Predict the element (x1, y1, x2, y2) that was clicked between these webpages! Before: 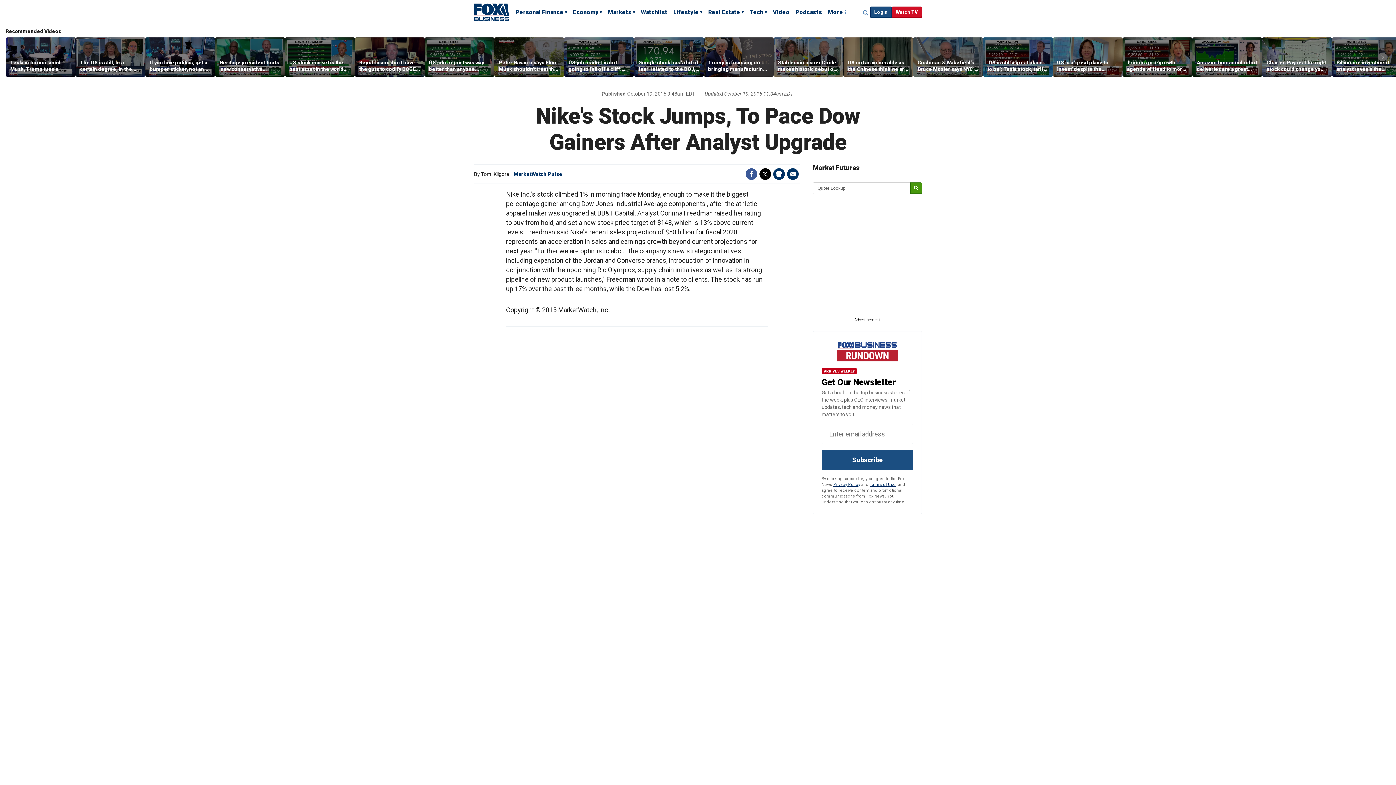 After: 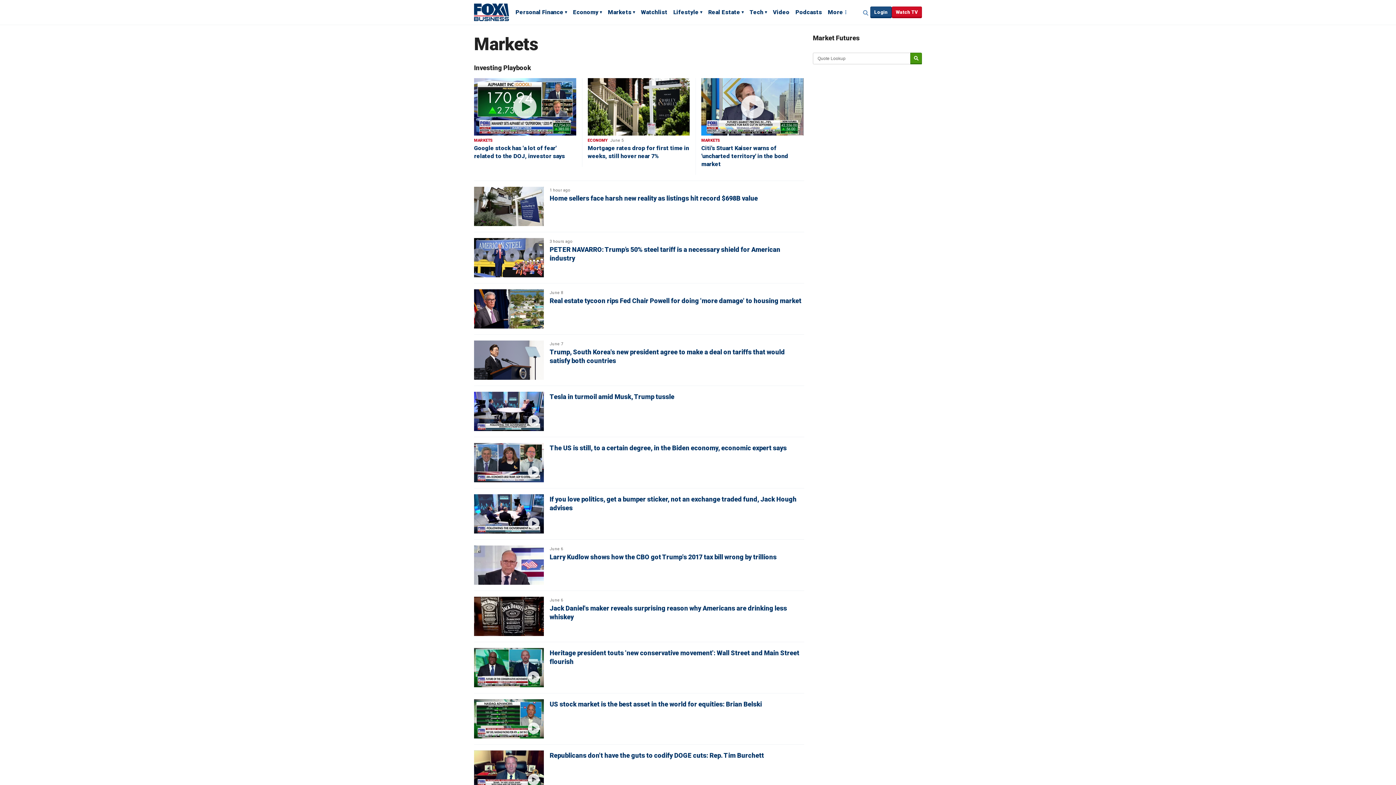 Action: bbox: (608, 8, 635, 17) label: Markets